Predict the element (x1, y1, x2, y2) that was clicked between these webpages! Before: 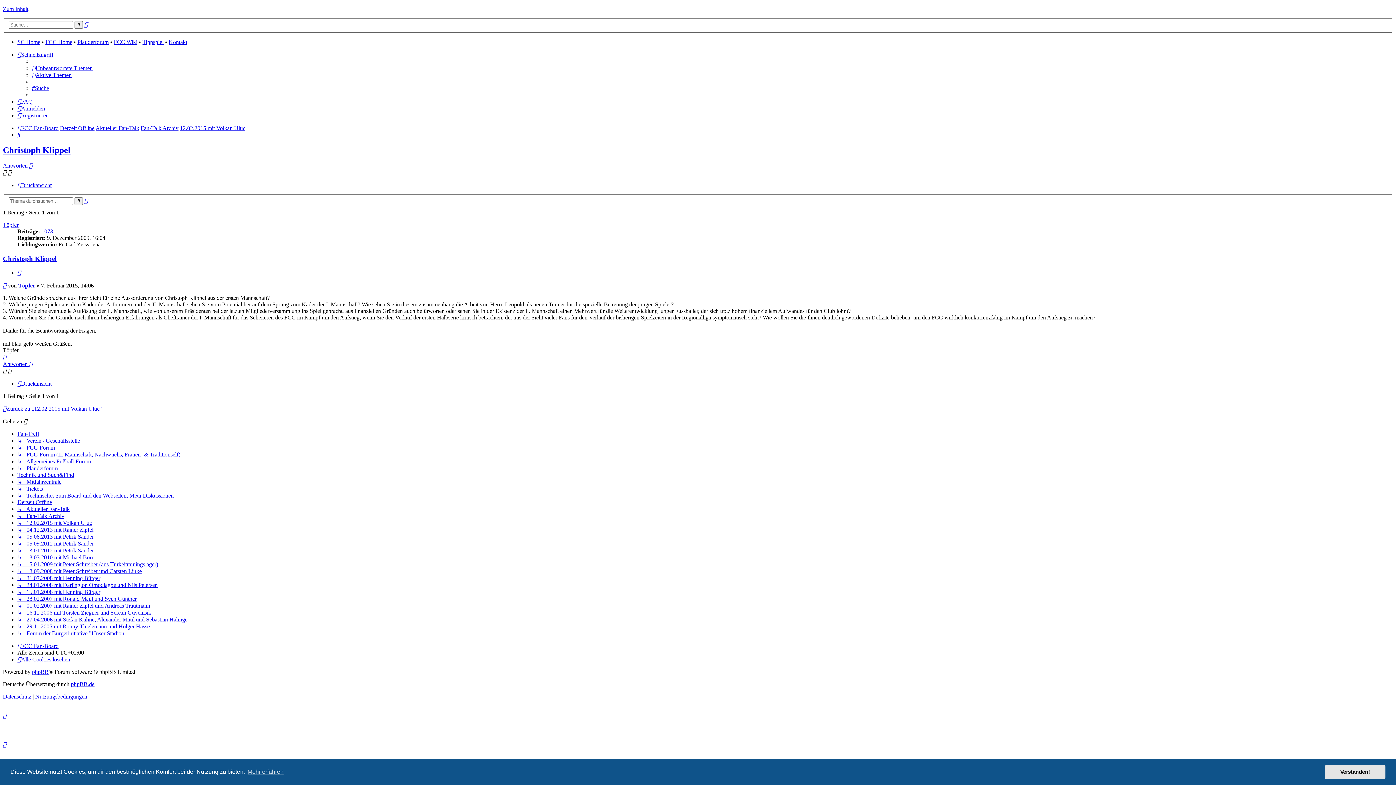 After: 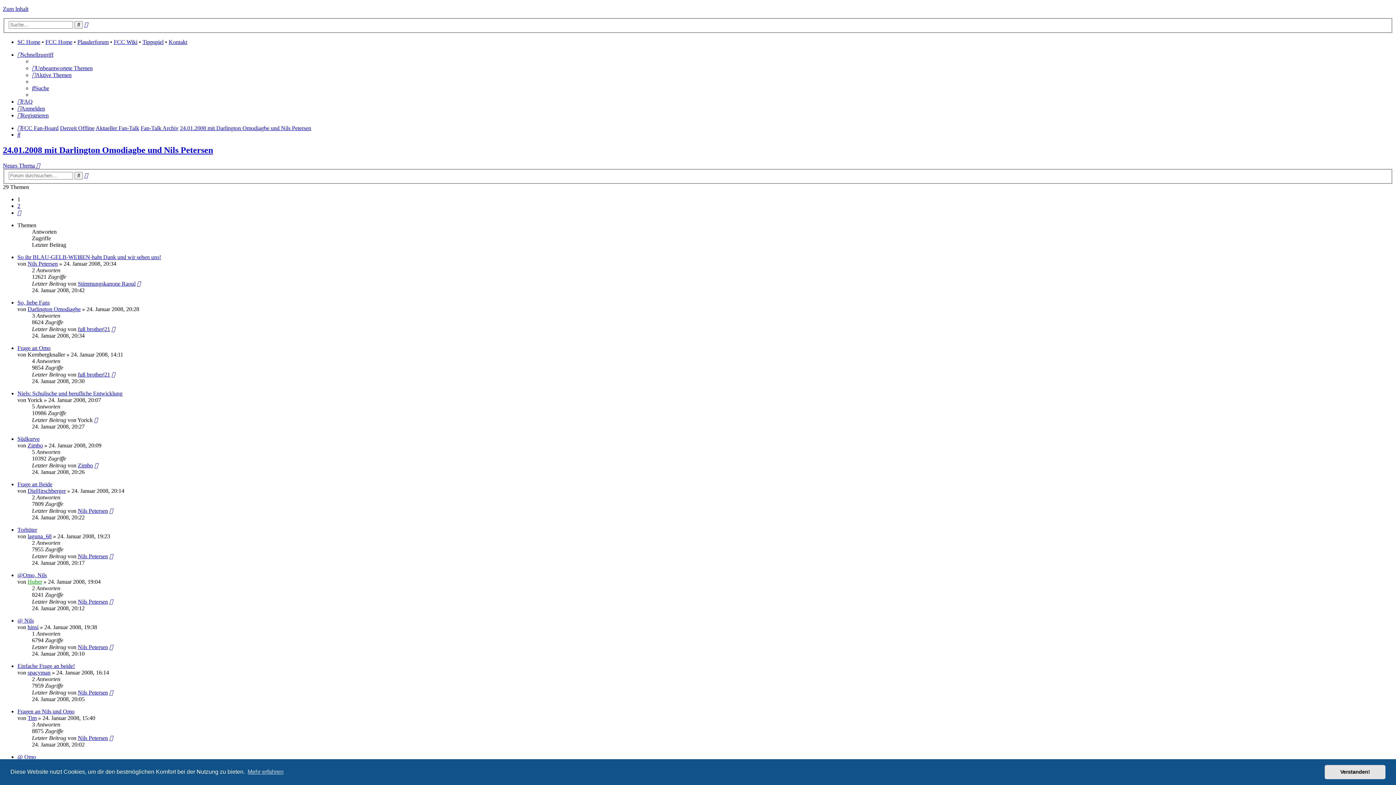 Action: label: ↳   24.01.2008 mit Darlington Omodiagbe und Nils Petersen bbox: (17, 582, 157, 588)